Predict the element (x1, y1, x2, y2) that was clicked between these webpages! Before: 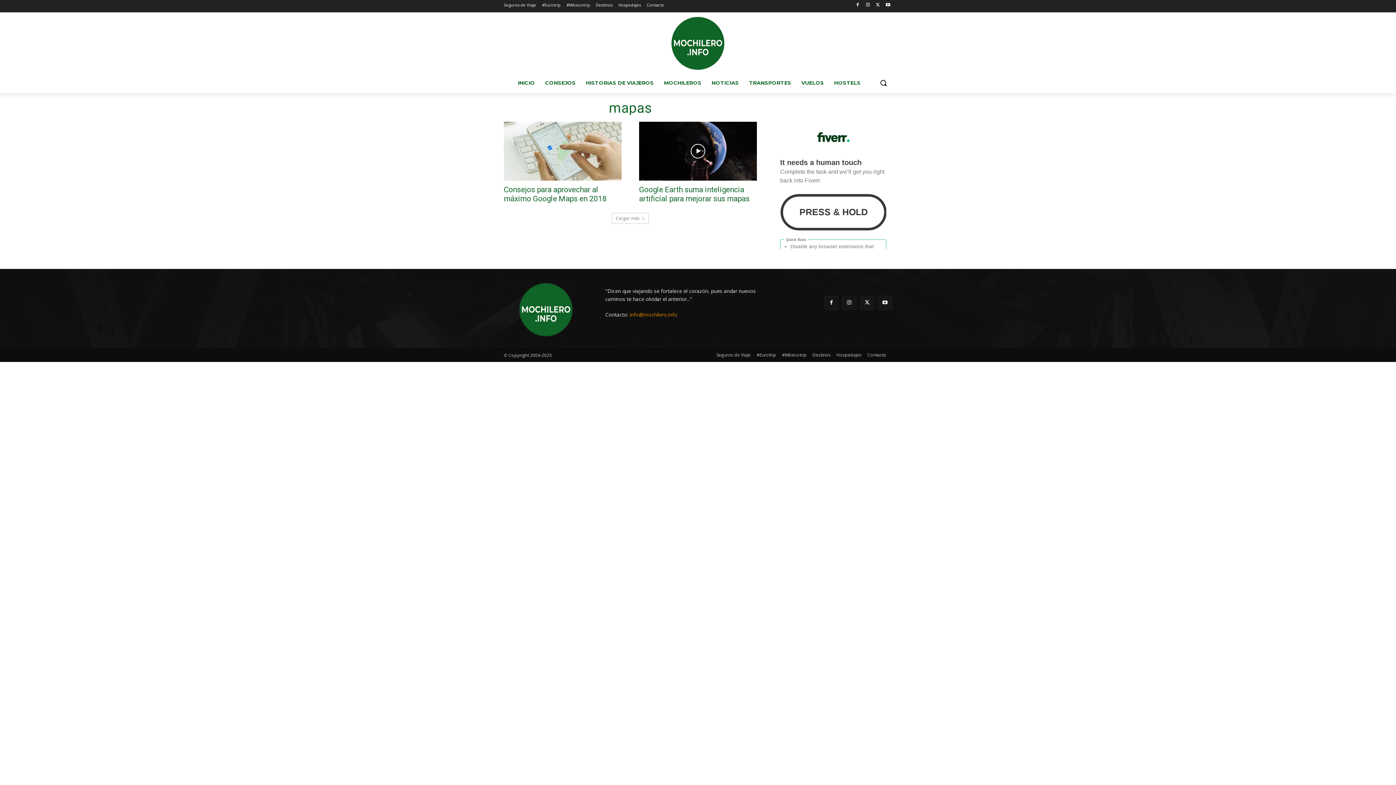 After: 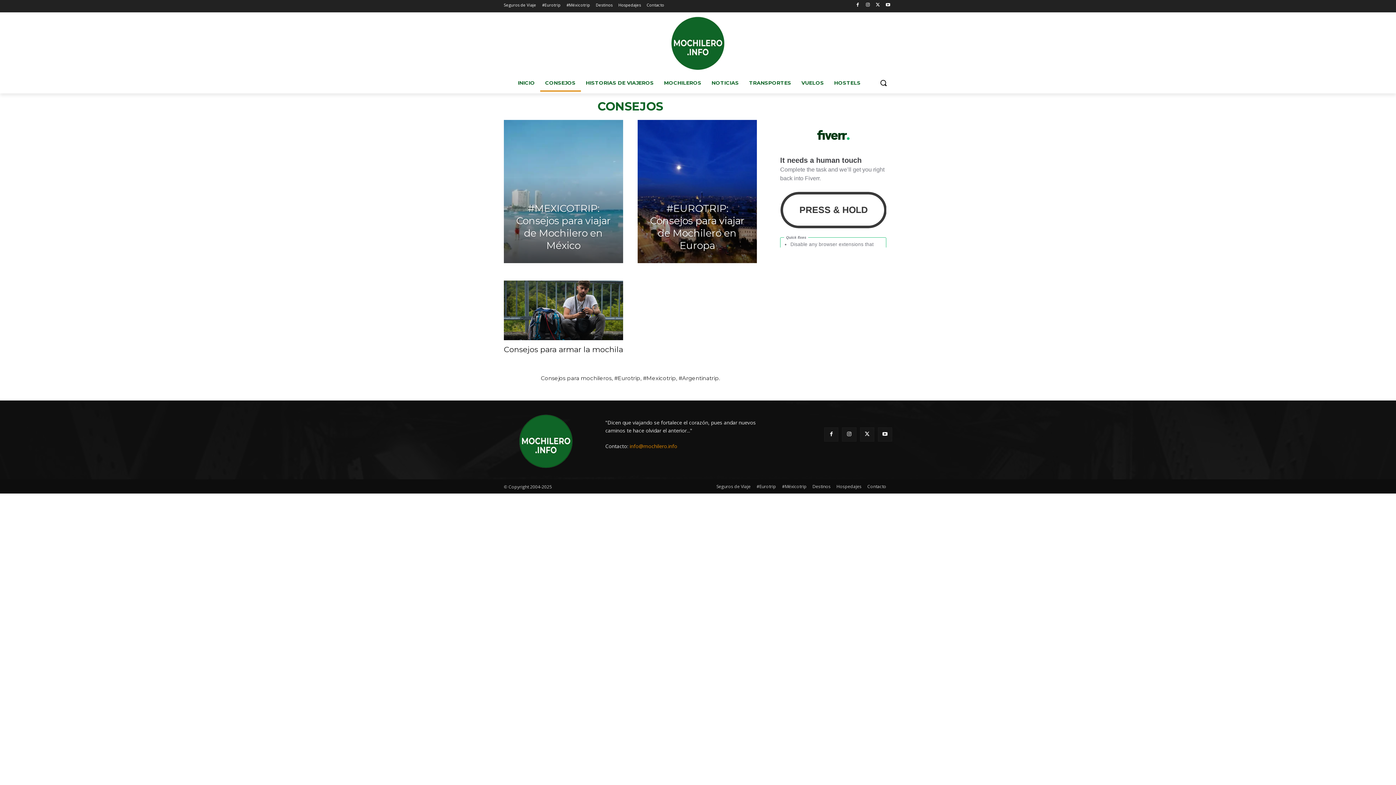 Action: bbox: (540, 74, 580, 91) label: CONSEJOS